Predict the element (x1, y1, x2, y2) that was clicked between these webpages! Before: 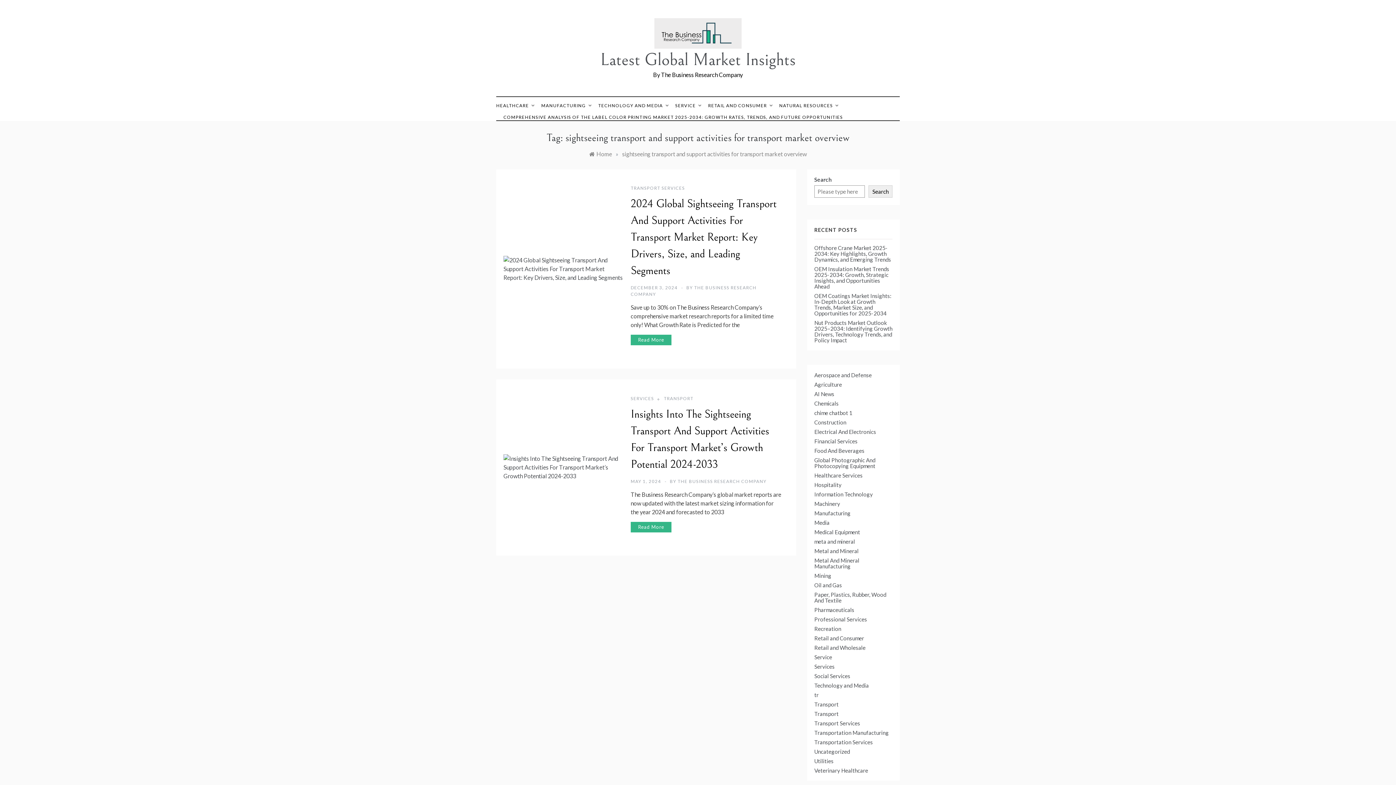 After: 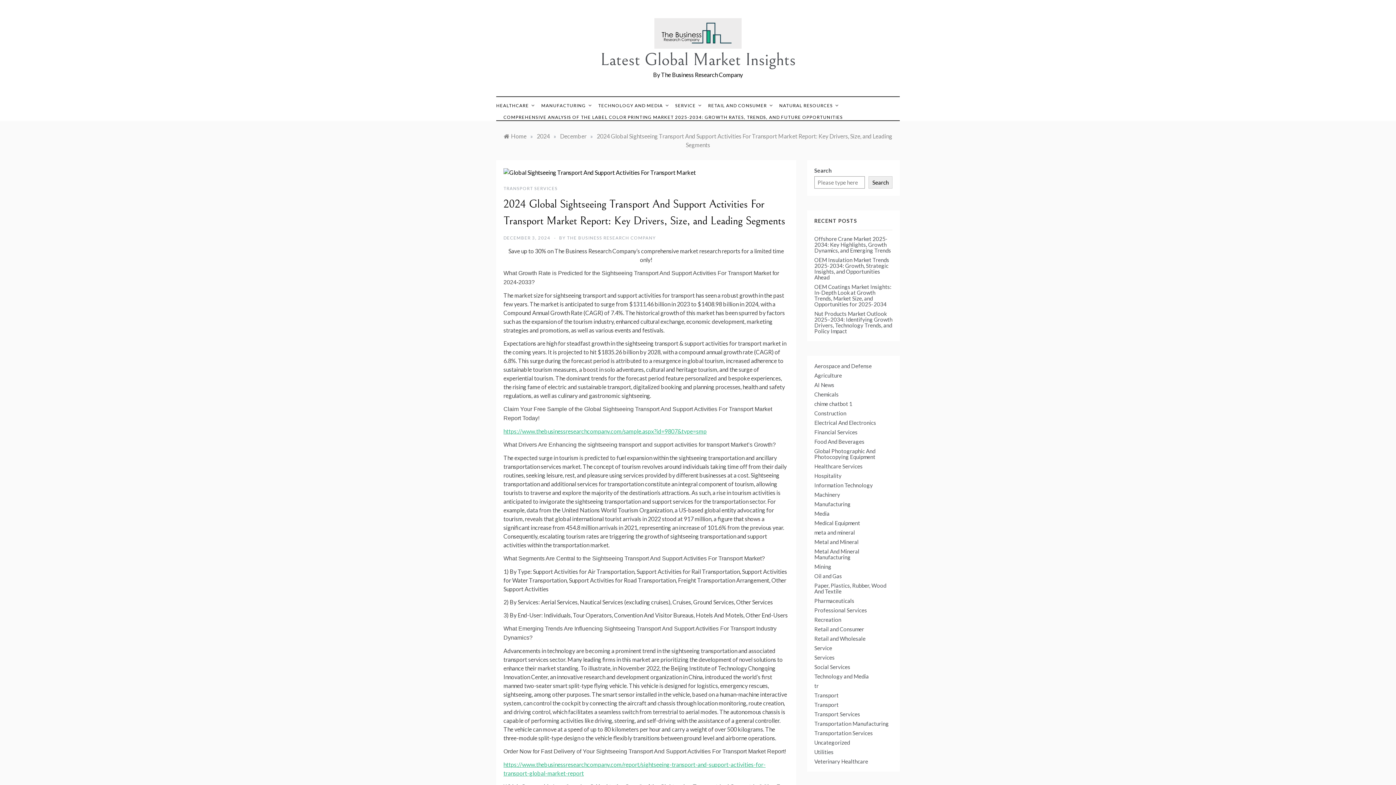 Action: bbox: (630, 334, 671, 345) label: Read More